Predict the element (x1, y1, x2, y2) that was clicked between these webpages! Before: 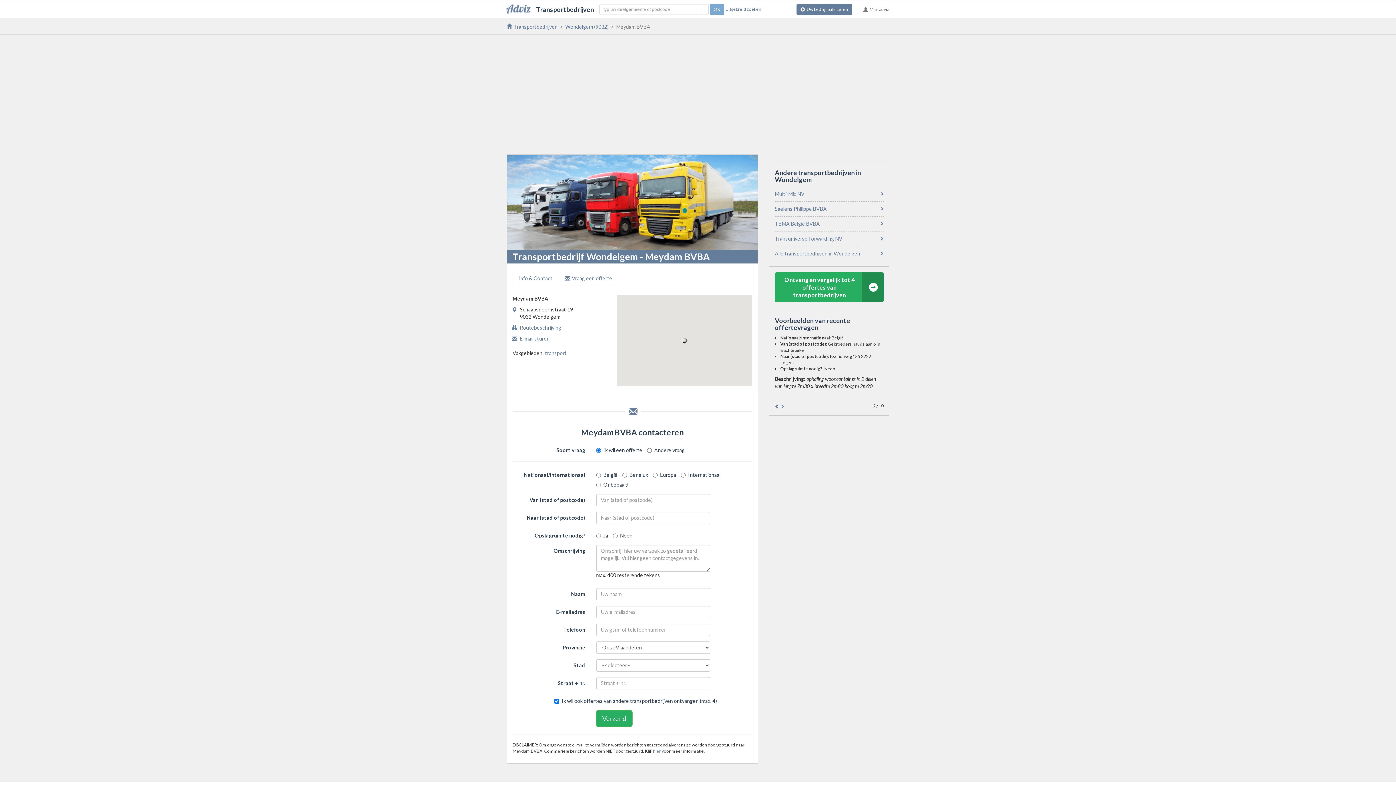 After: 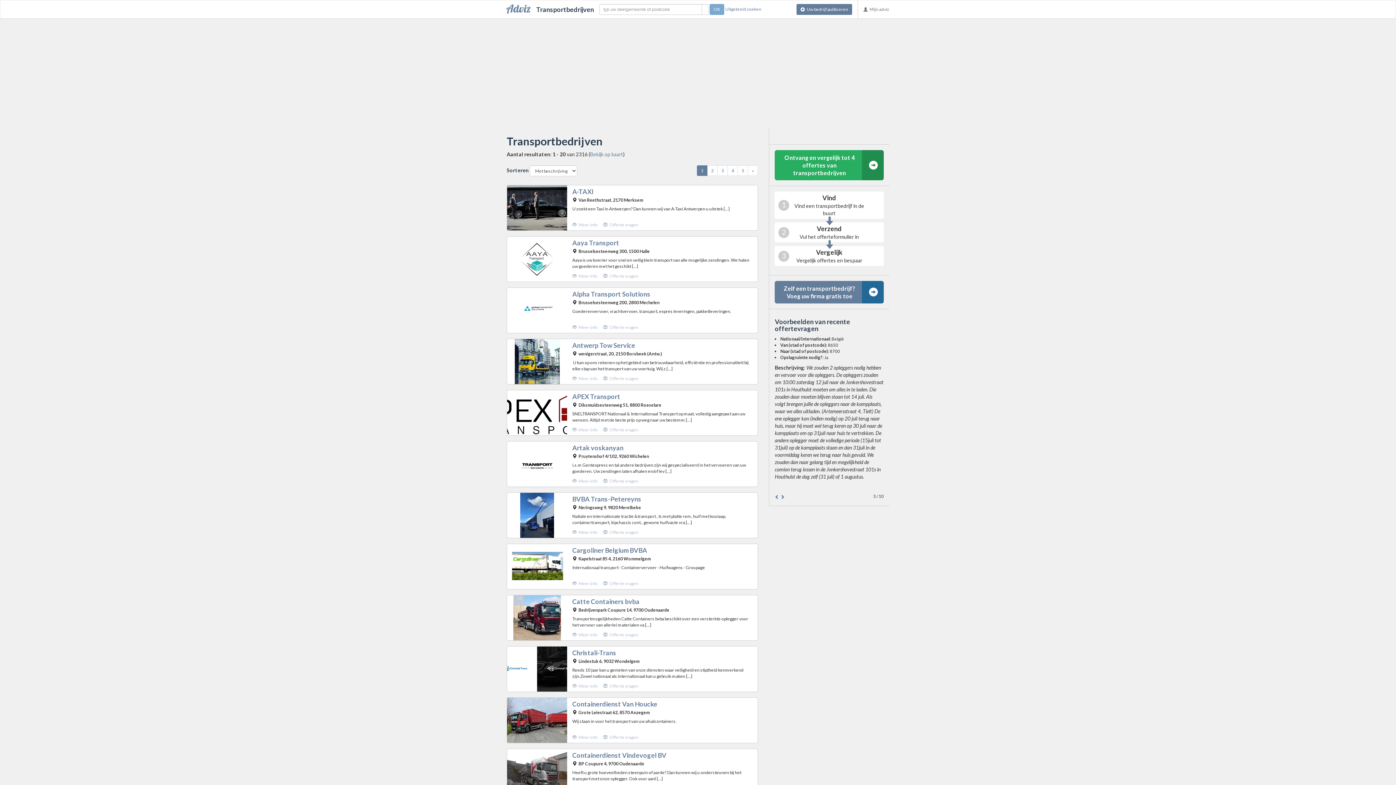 Action: label: Transportbedrijven bbox: (501, 0, 599, 18)